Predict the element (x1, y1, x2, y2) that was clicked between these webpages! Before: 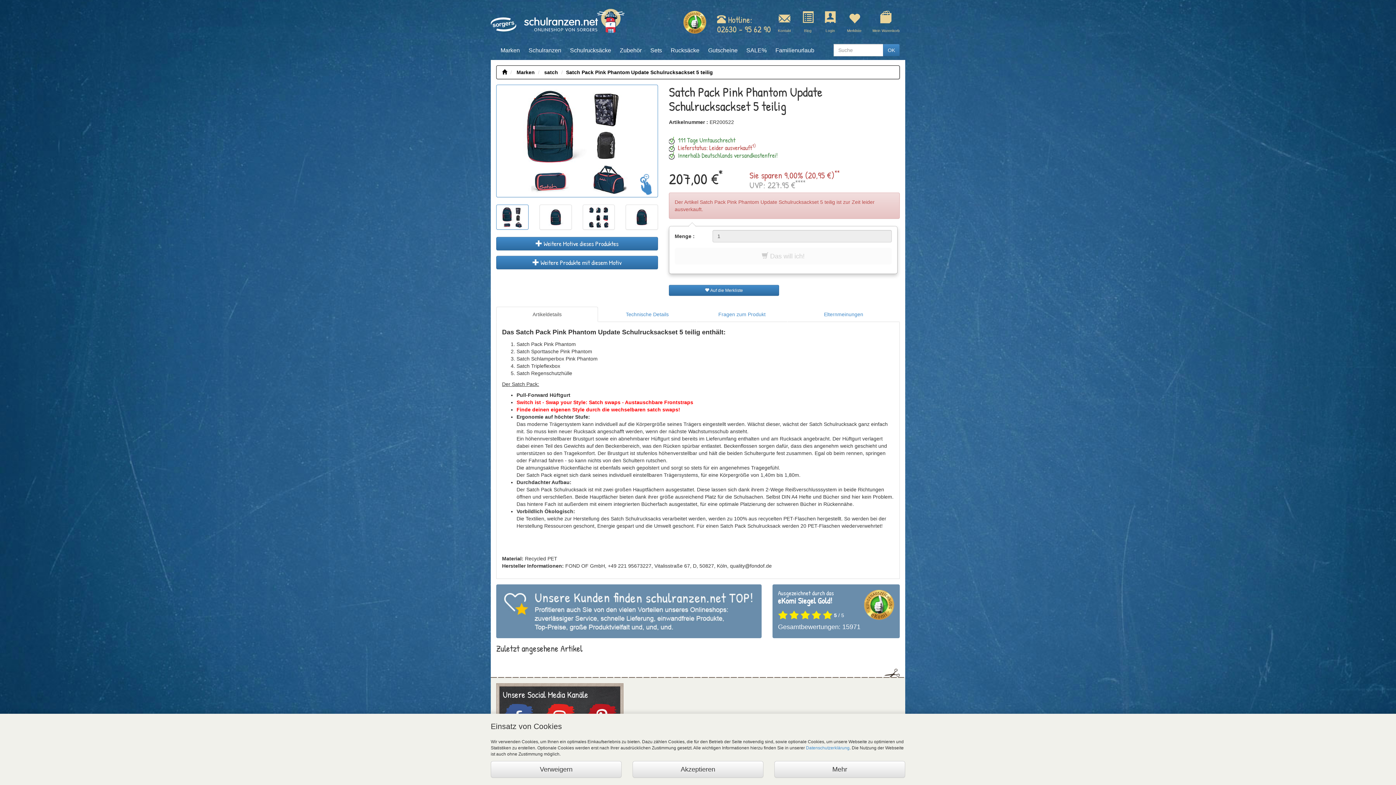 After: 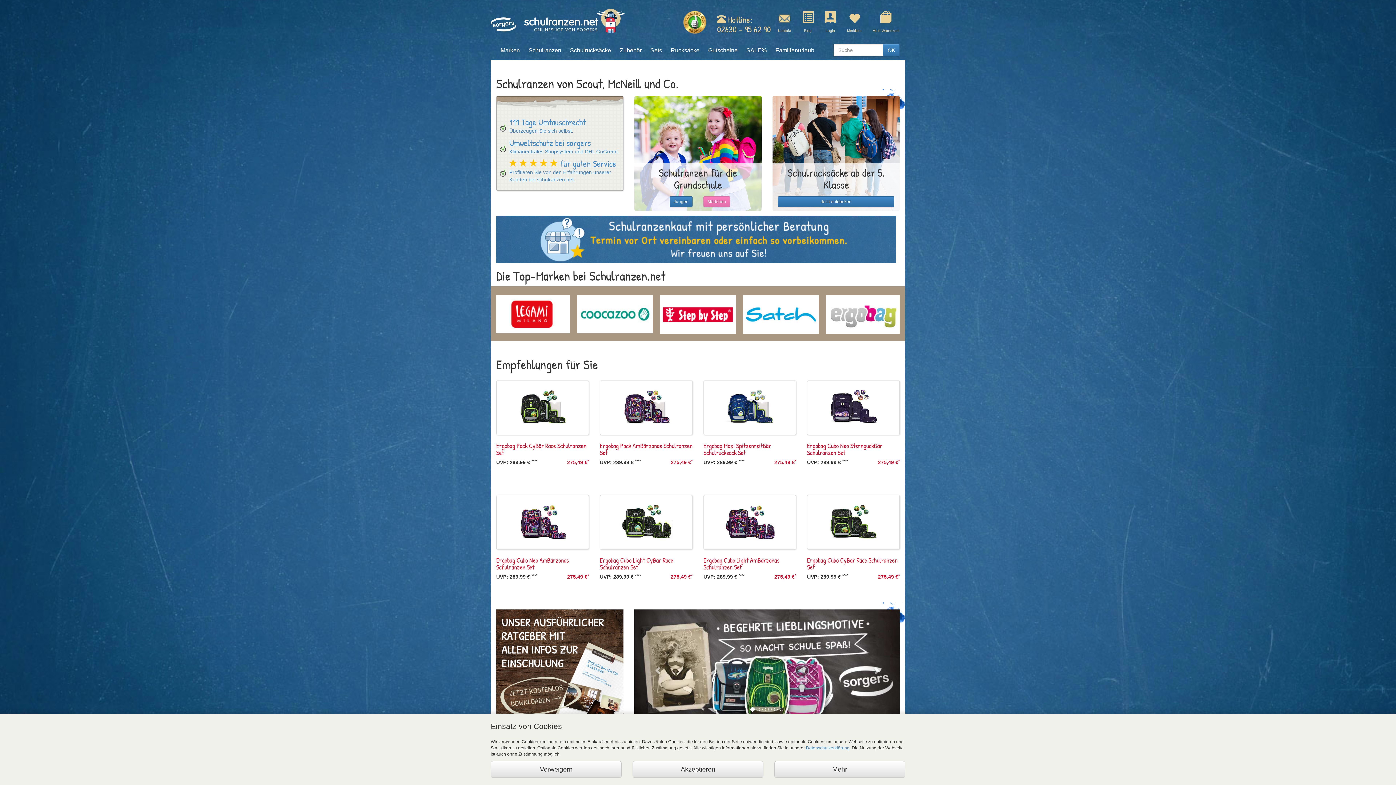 Action: bbox: (502, 69, 507, 75)